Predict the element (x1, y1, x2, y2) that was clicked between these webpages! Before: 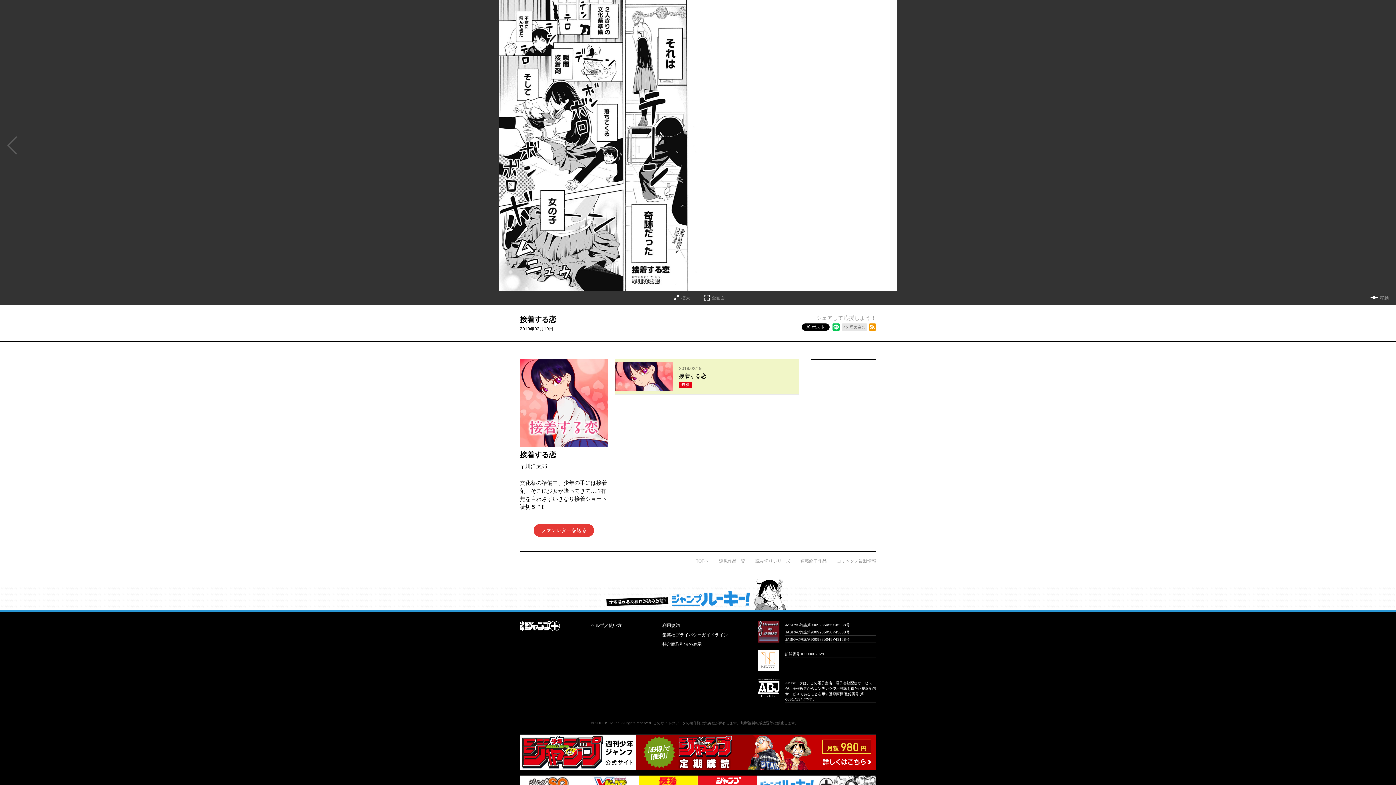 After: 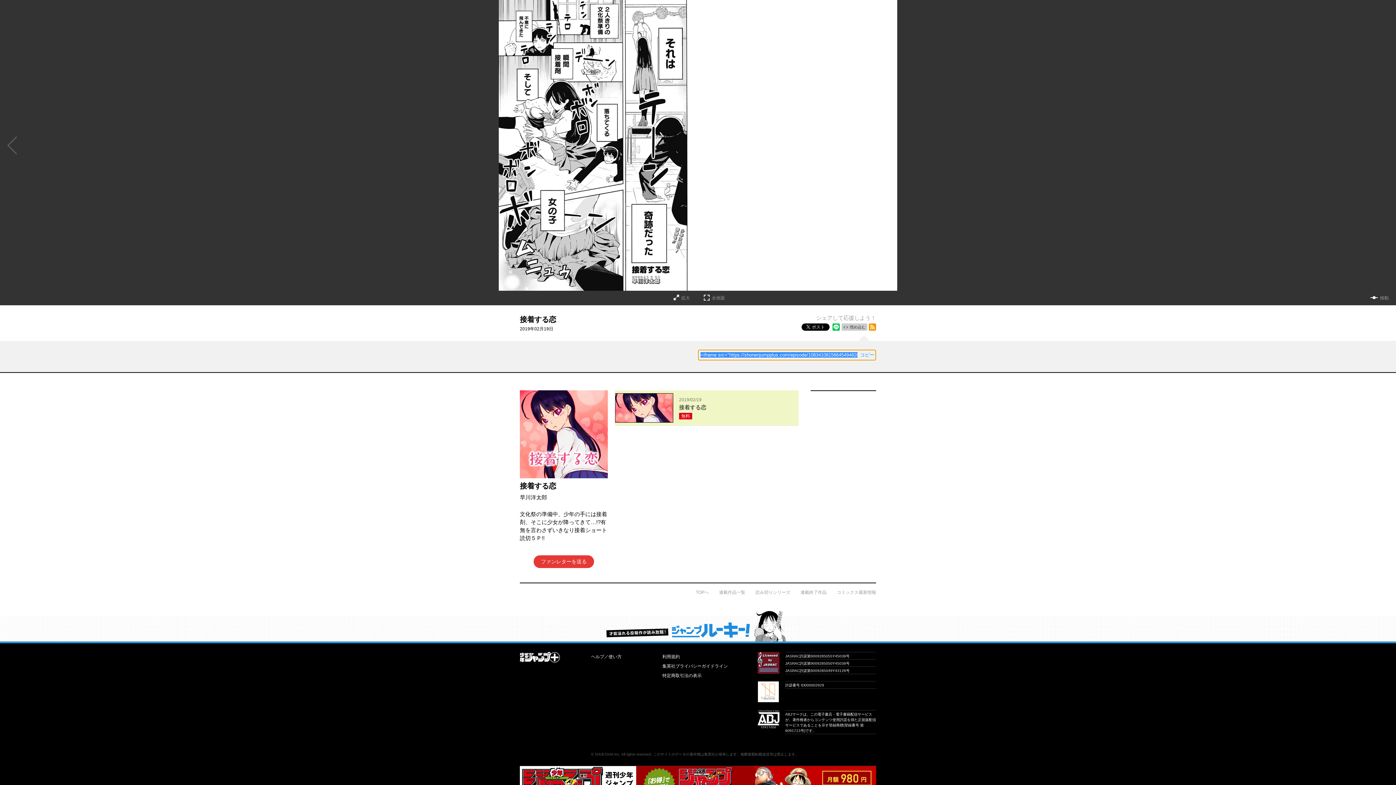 Action: label: 埋め込む bbox: (841, 323, 867, 330)